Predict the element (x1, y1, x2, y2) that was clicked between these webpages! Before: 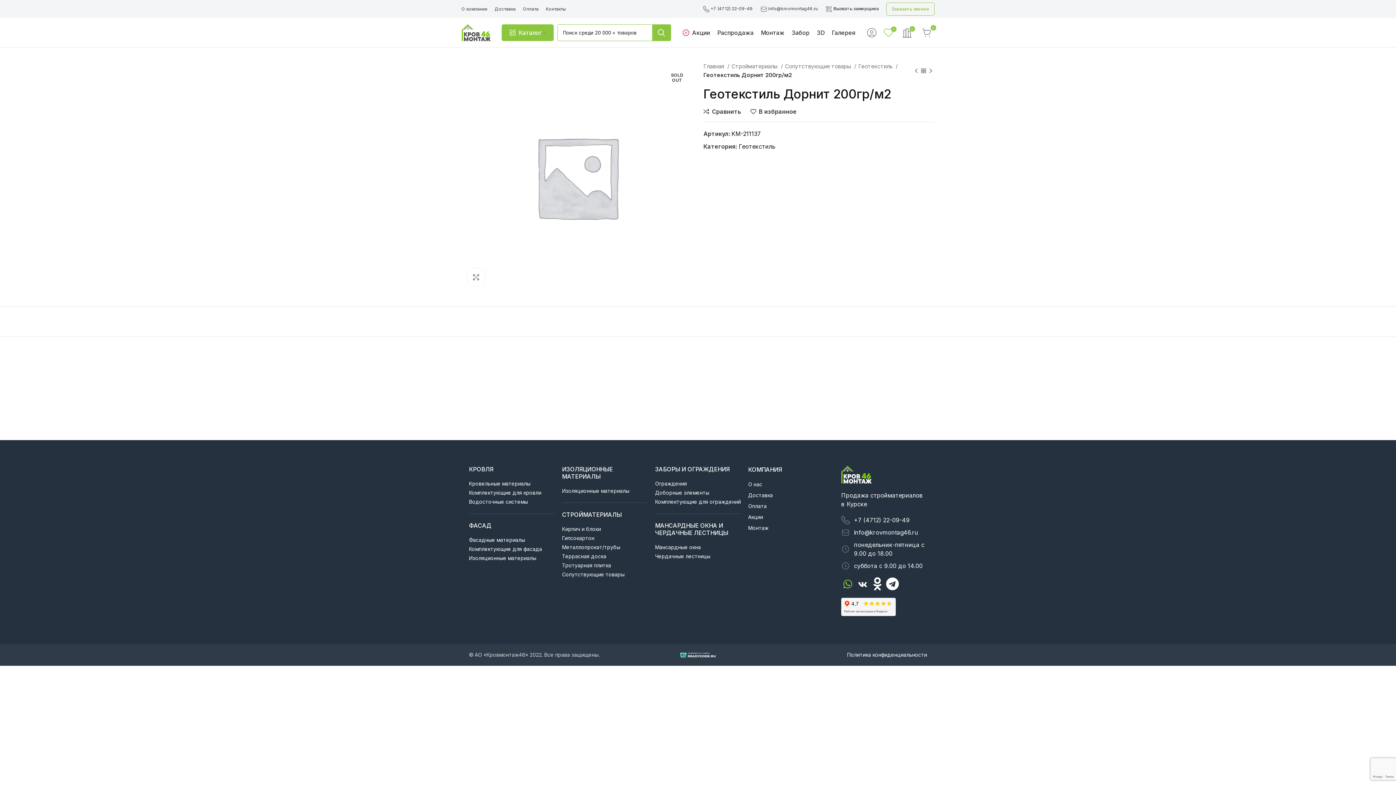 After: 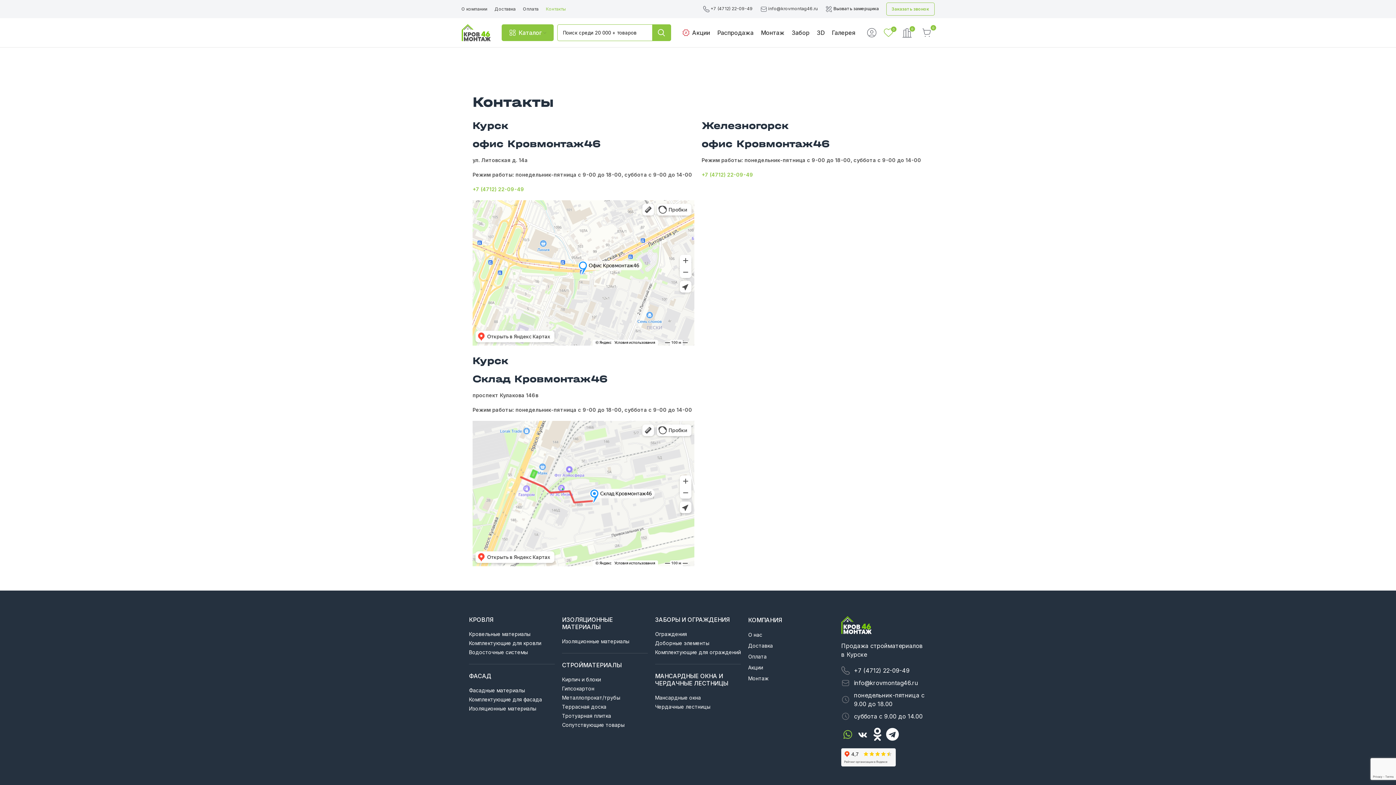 Action: bbox: (542, 1, 569, 16) label: Контакты